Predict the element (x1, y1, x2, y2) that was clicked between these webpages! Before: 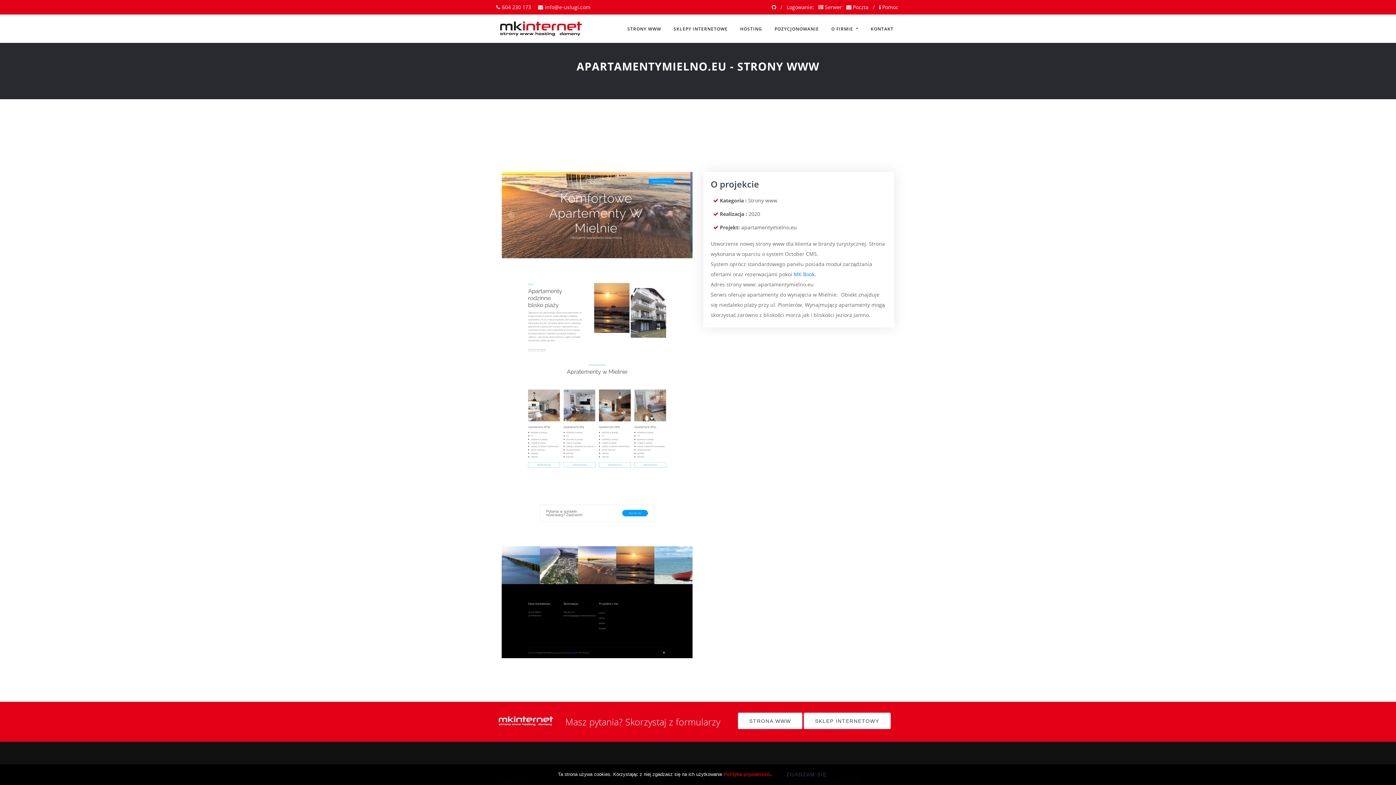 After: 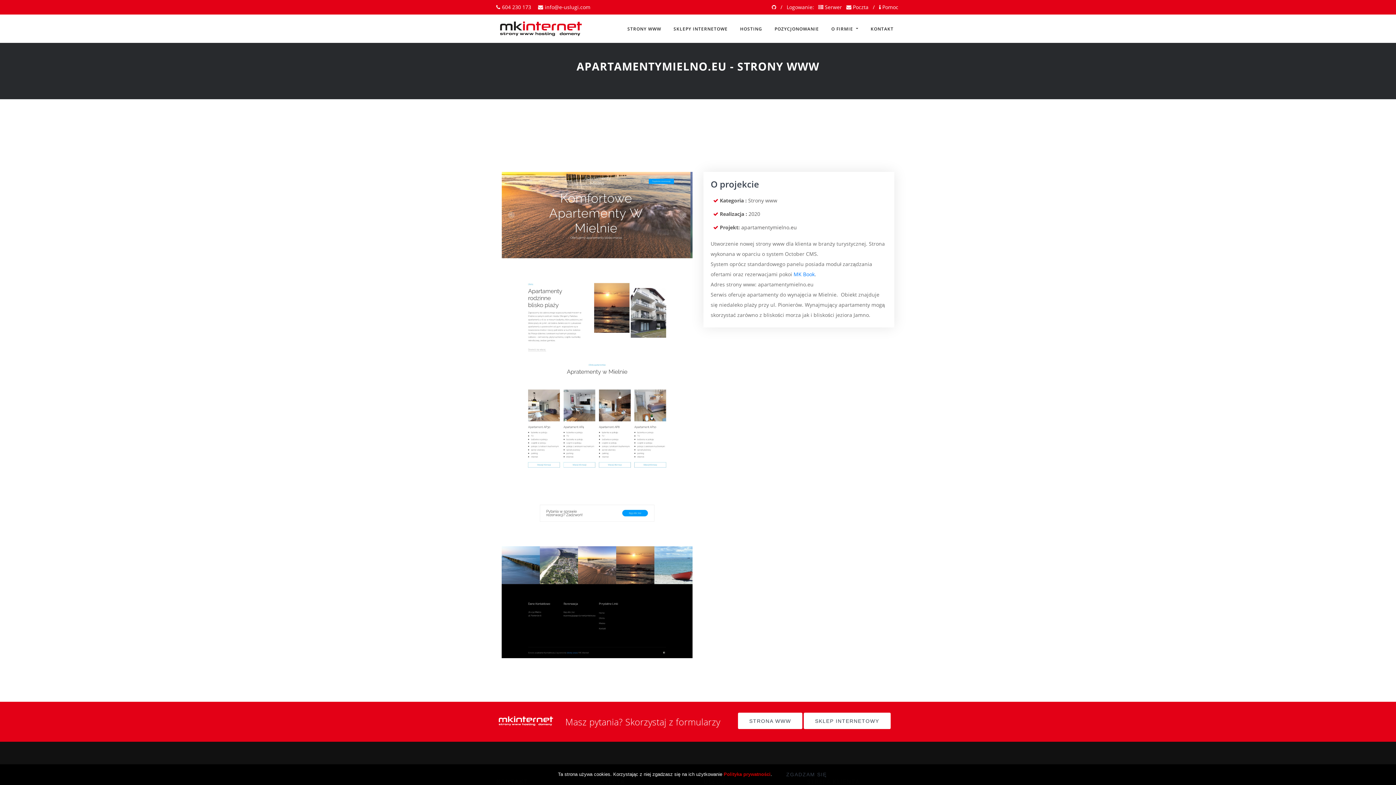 Action: label: Logowanie: bbox: (786, 3, 814, 10)